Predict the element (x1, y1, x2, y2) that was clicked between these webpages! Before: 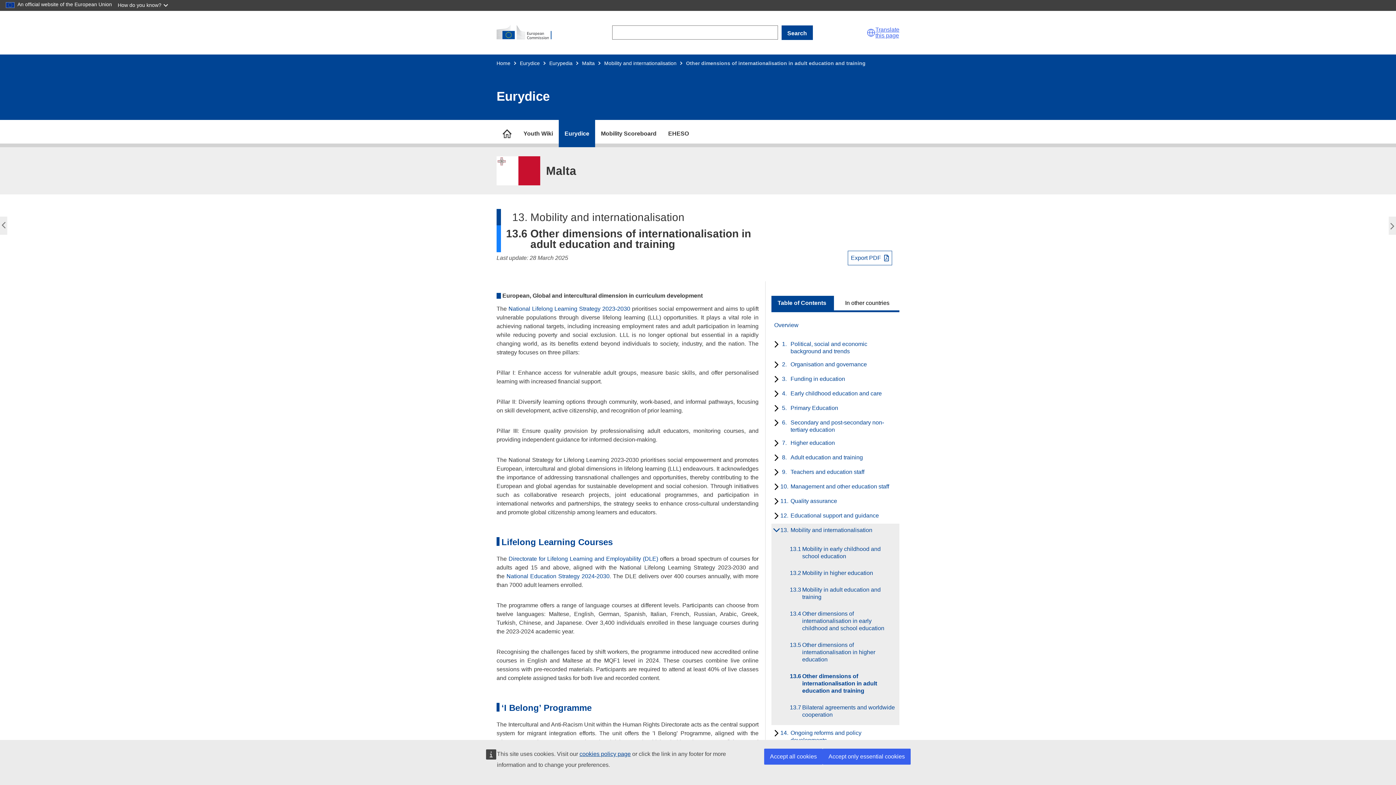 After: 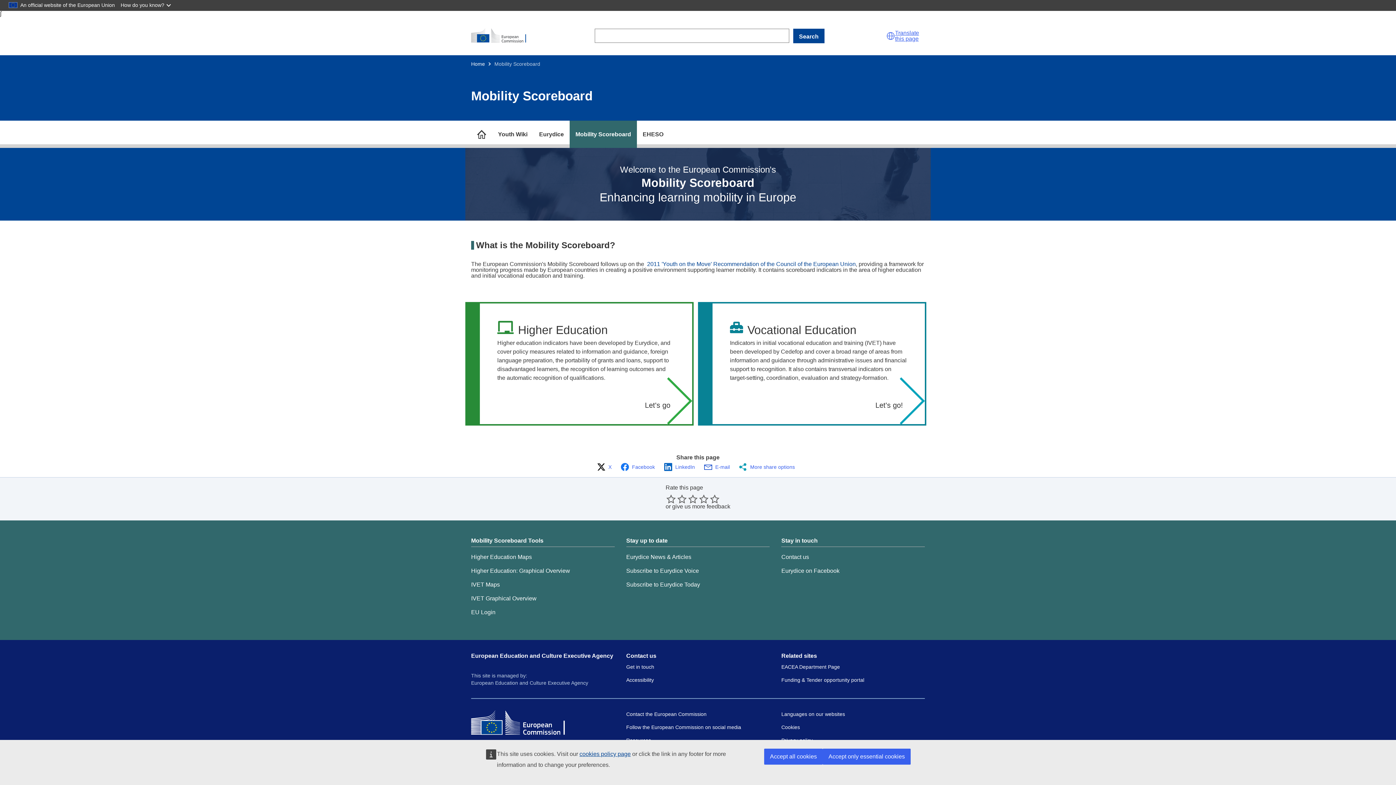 Action: bbox: (595, 120, 662, 147) label: go to section